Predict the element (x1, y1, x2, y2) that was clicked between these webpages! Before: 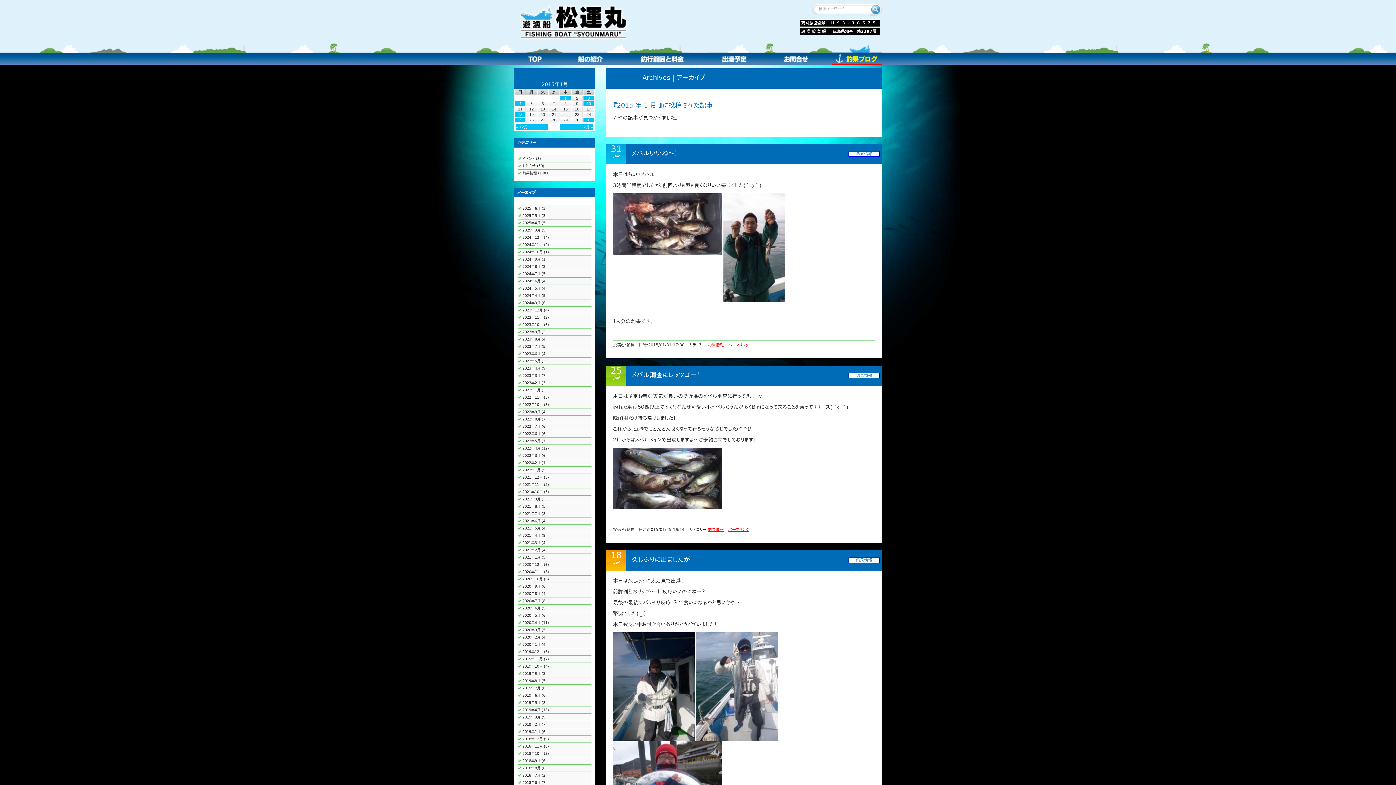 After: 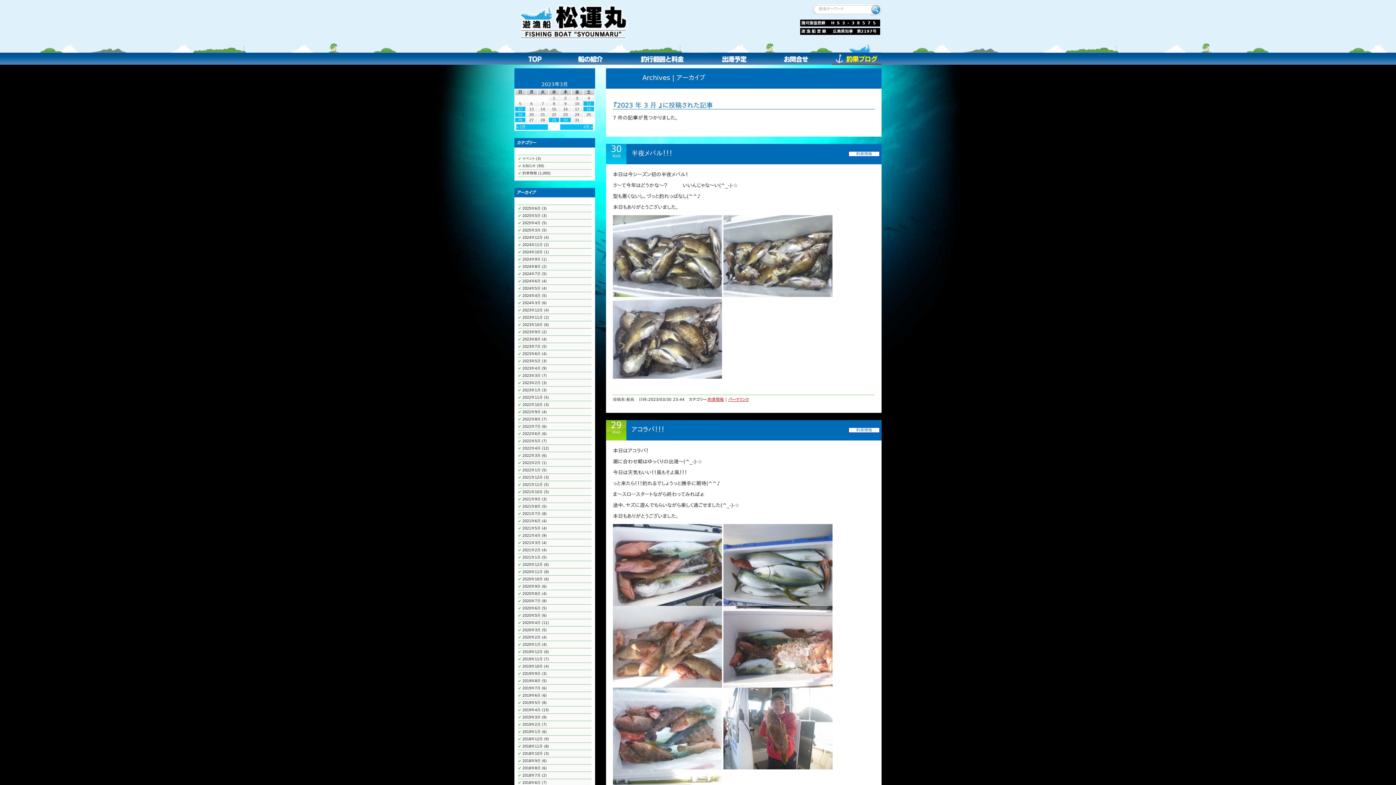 Action: bbox: (522, 373, 540, 377) label: 2023年3月